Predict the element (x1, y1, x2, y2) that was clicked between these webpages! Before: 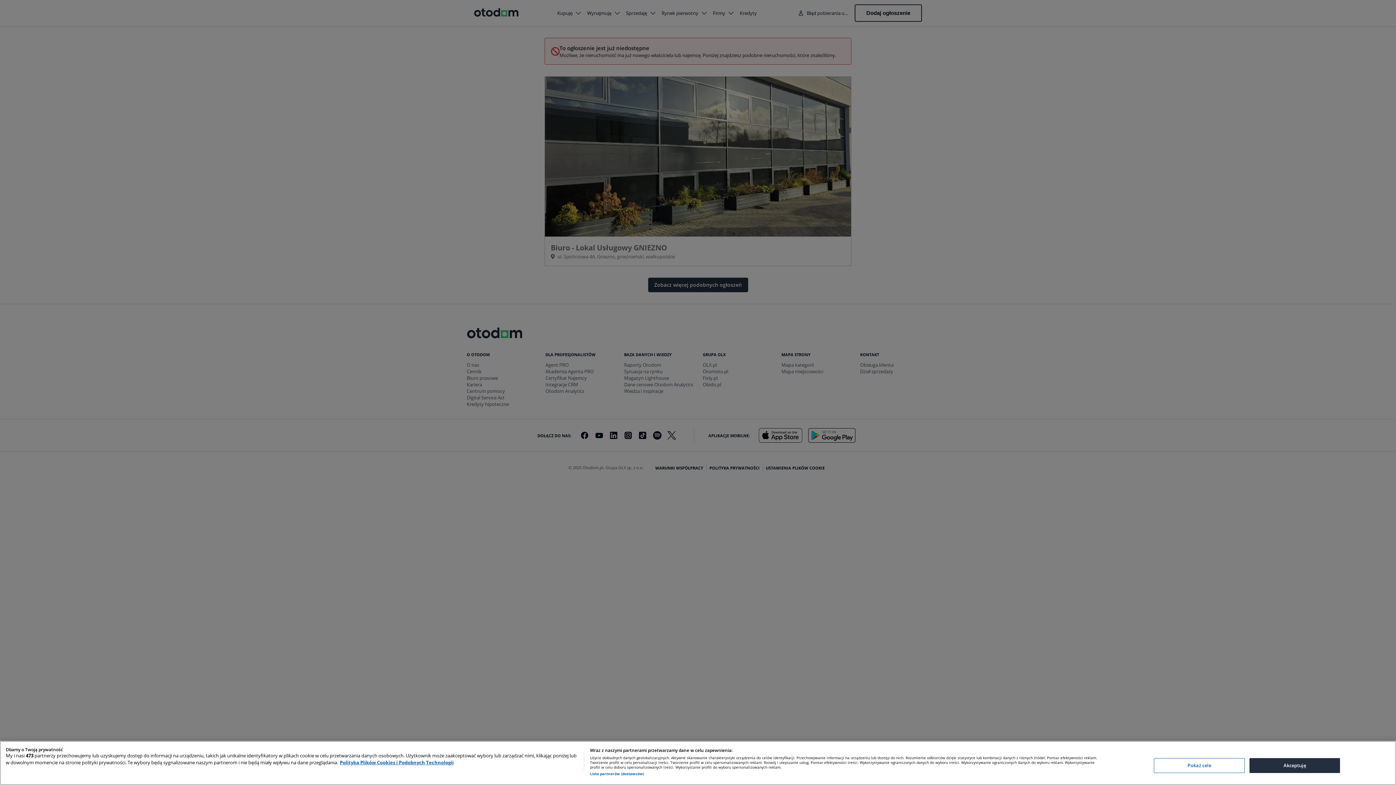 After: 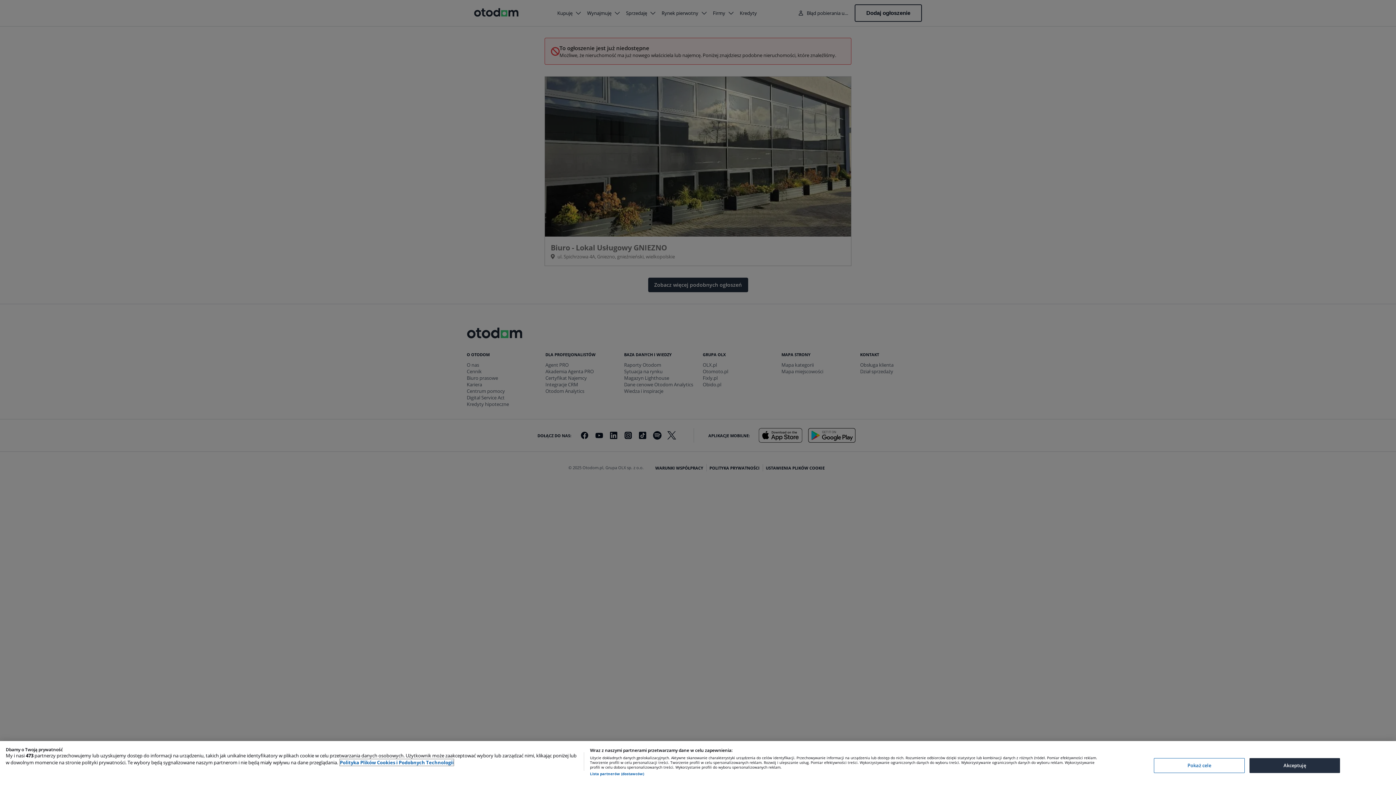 Action: bbox: (340, 759, 453, 766) label: Więcej informacji o Twojej prywatności, otwiera się w nowym oknie